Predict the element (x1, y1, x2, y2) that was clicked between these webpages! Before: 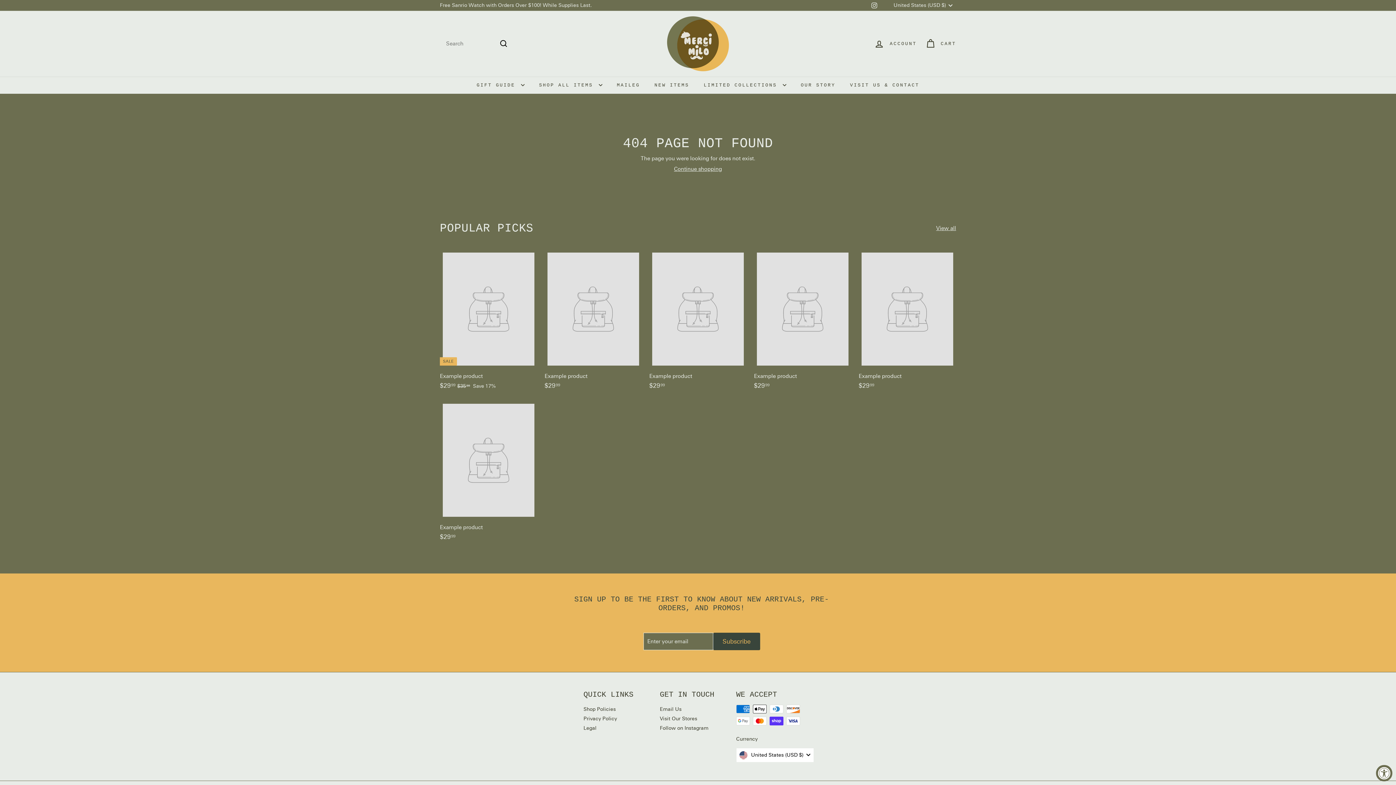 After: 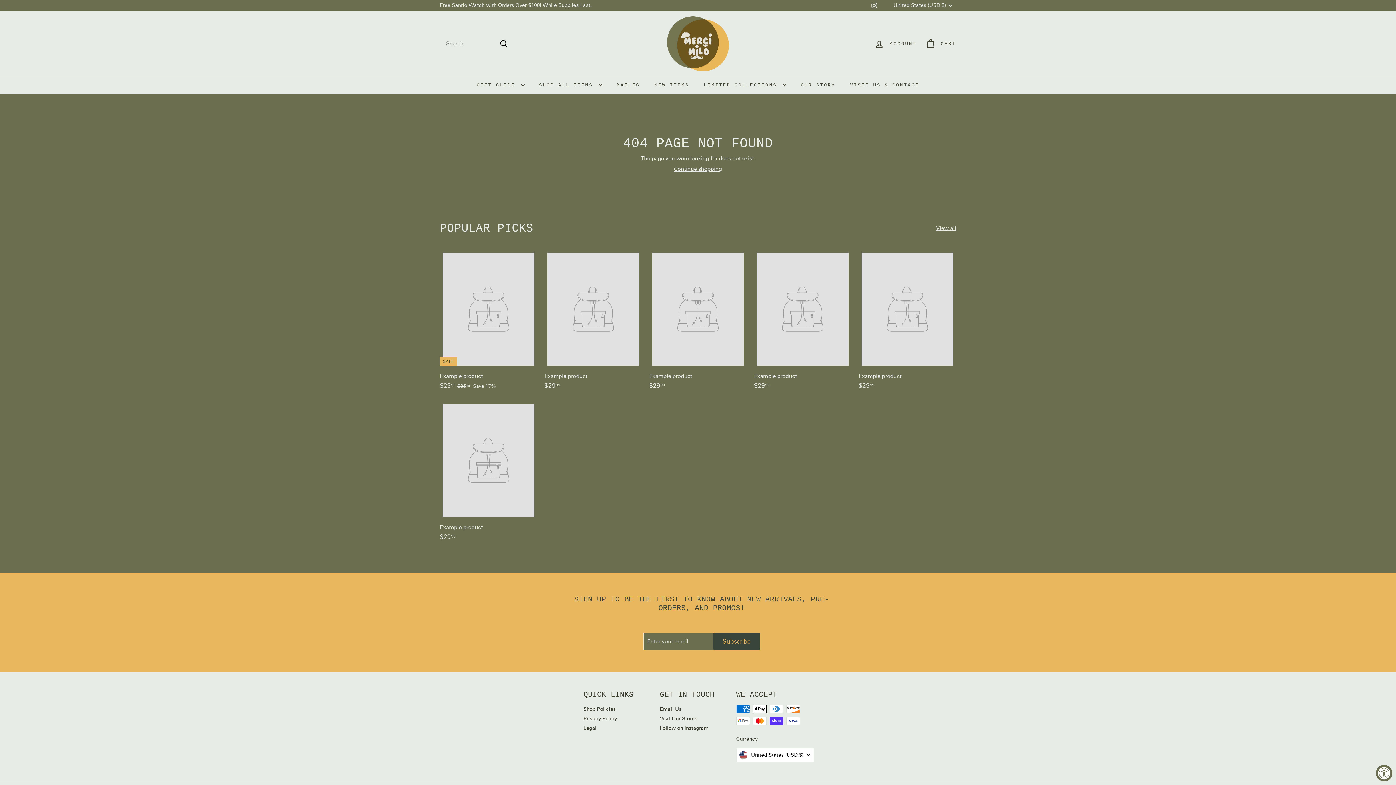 Action: label: SALE
Example product
$2999
$29.99
$3599
$35.99
Save 17% bbox: (440, 249, 537, 397)